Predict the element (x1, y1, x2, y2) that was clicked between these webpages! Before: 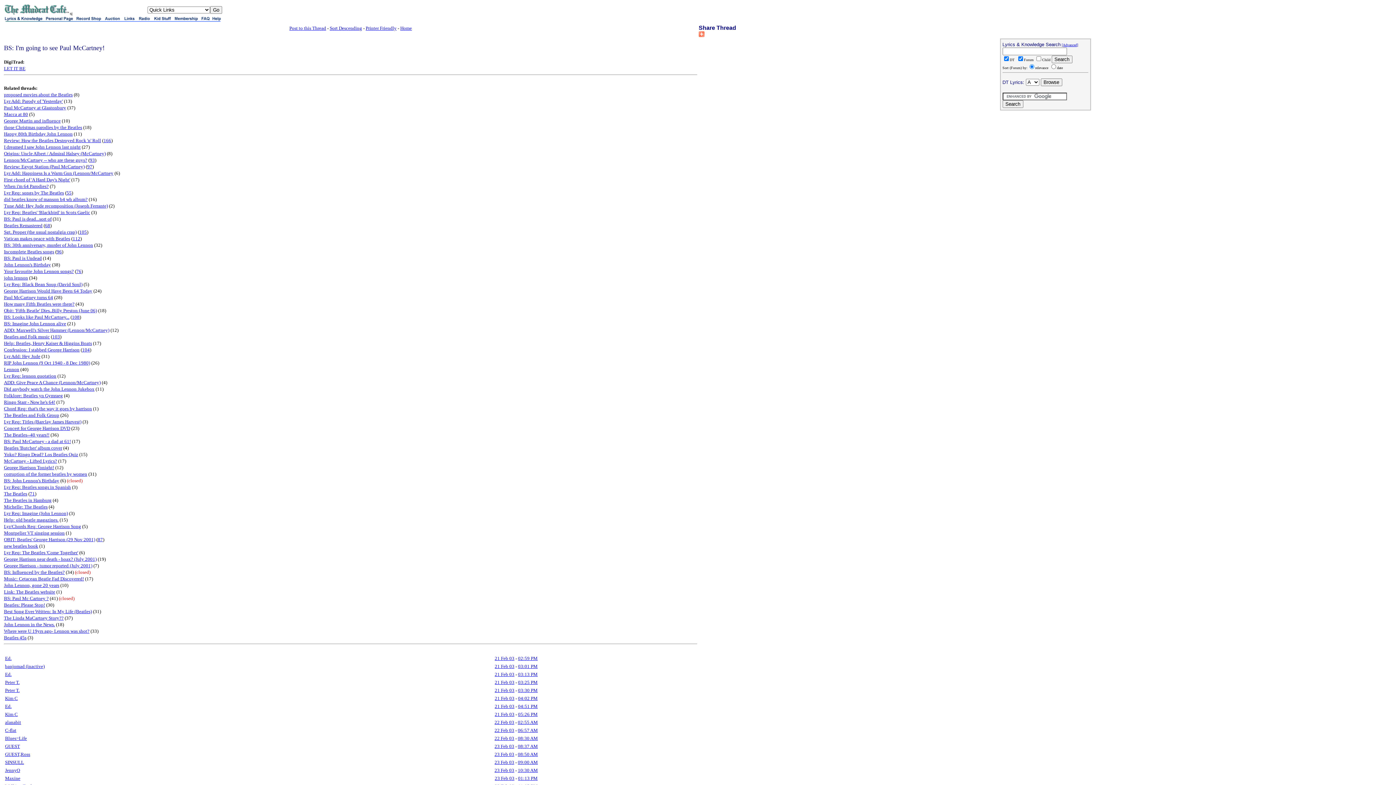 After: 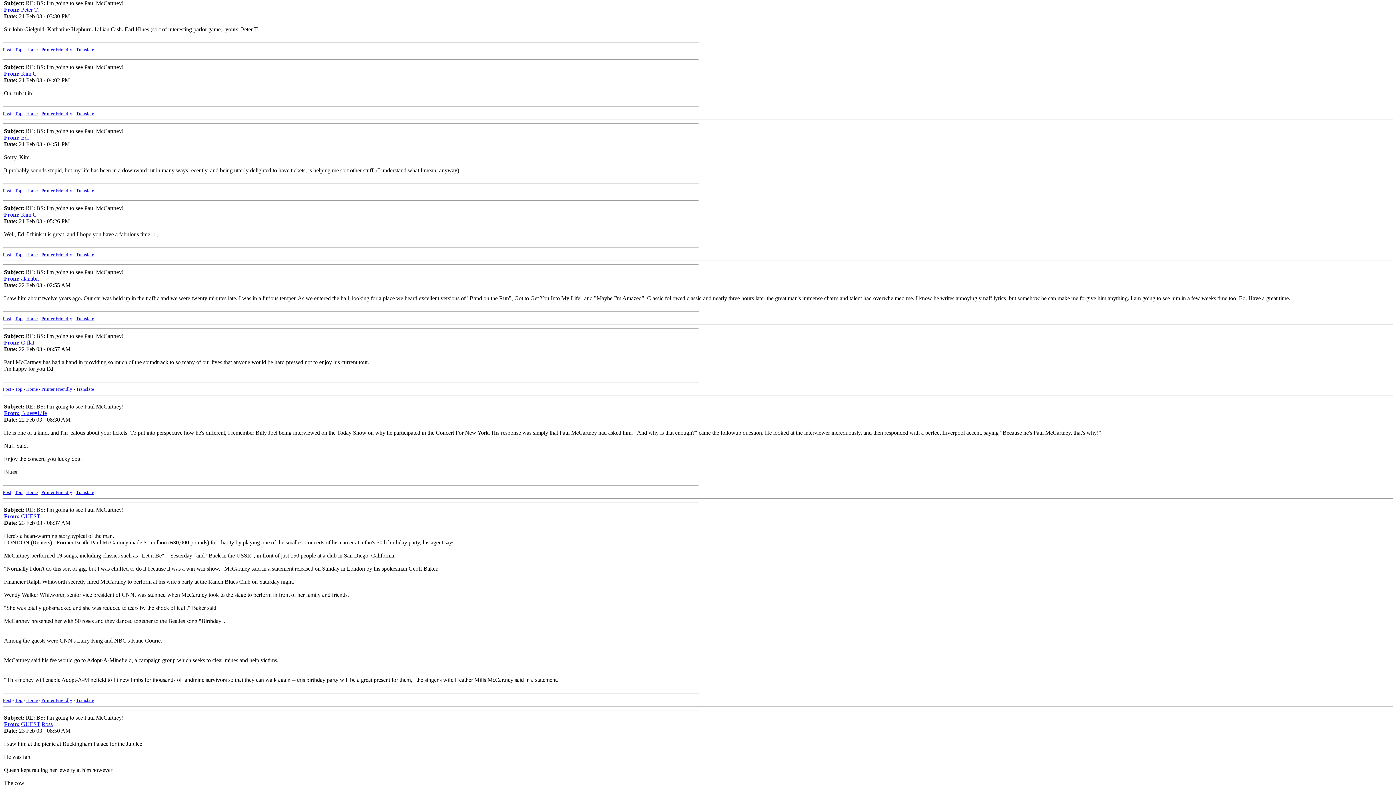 Action: label: 21 Feb 03 bbox: (494, 688, 514, 693)